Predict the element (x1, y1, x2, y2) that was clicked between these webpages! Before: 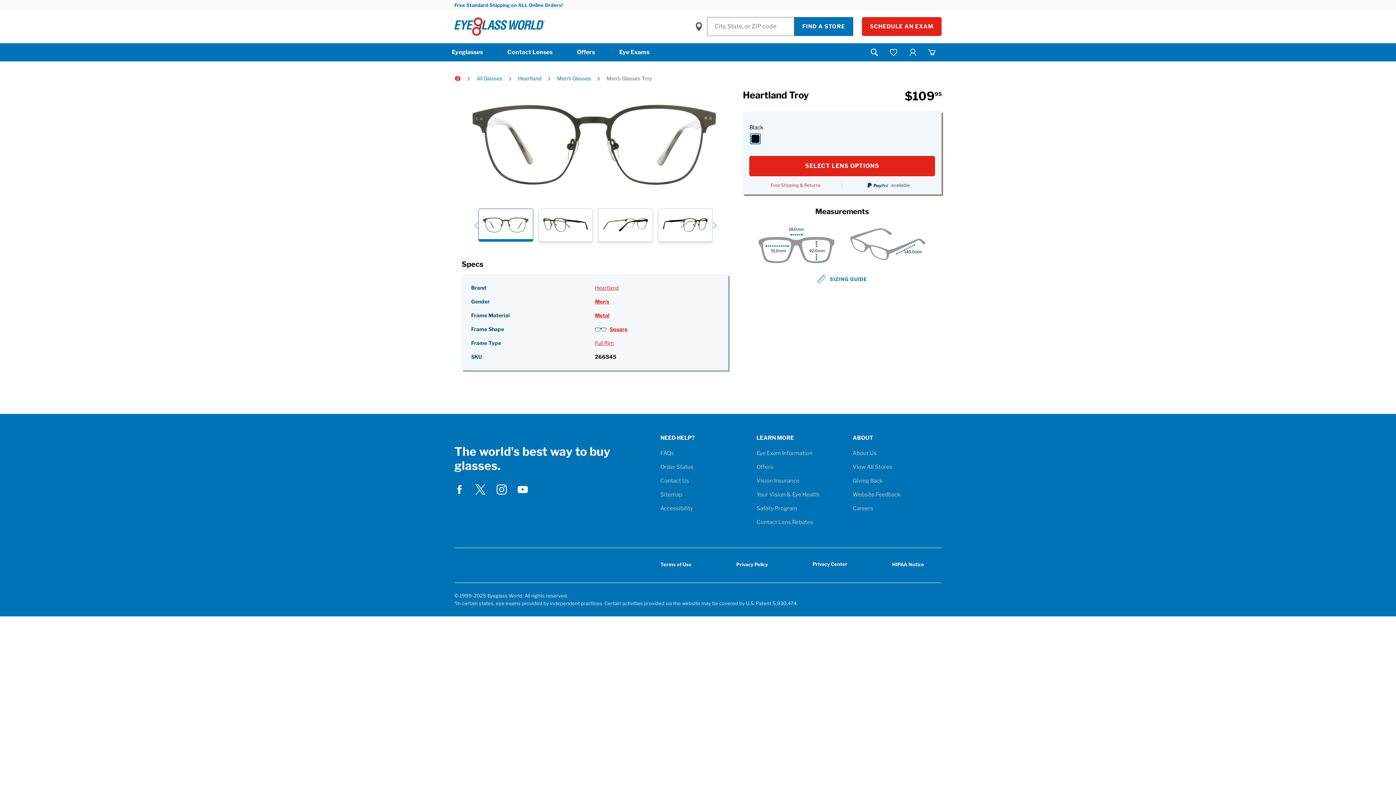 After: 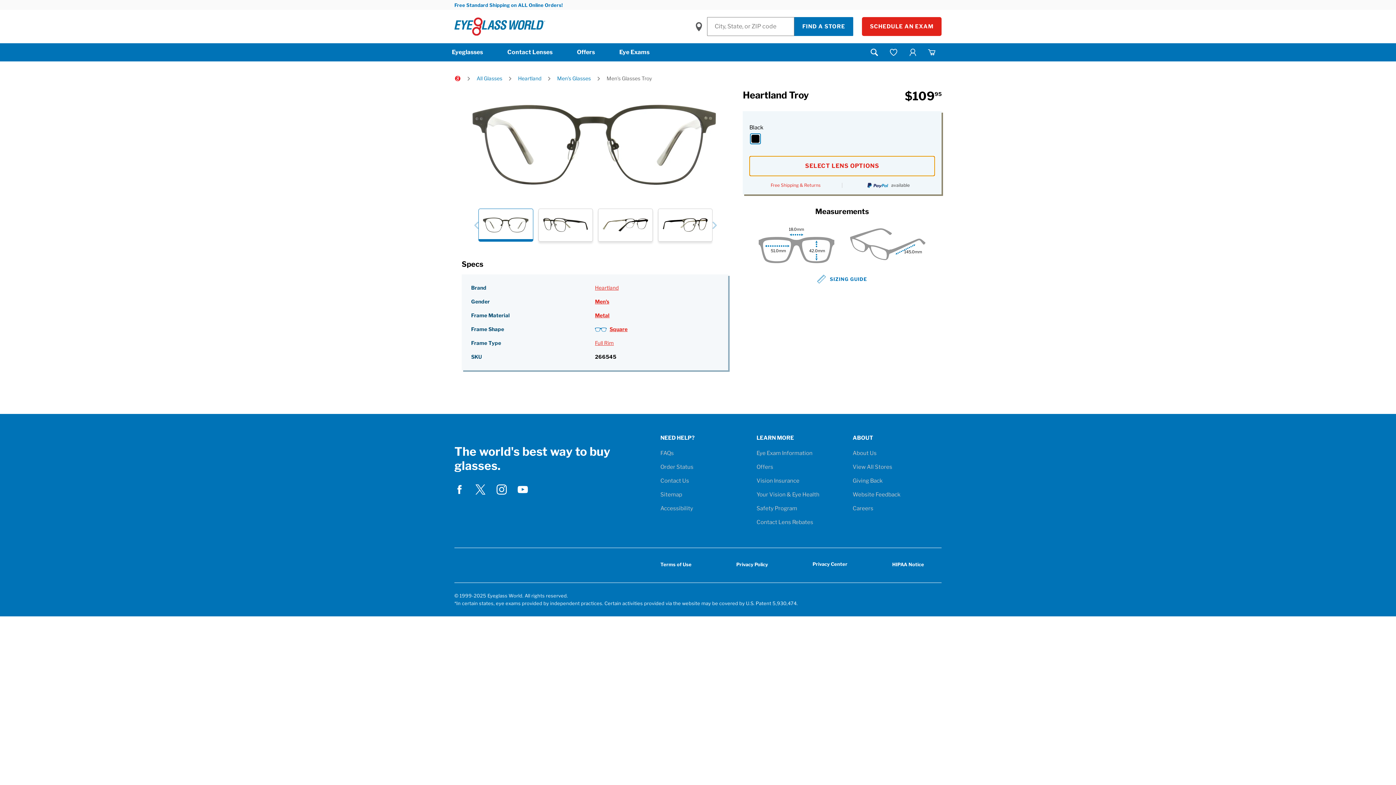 Action: label: SELECT LENS OPTIONS bbox: (749, 156, 935, 176)